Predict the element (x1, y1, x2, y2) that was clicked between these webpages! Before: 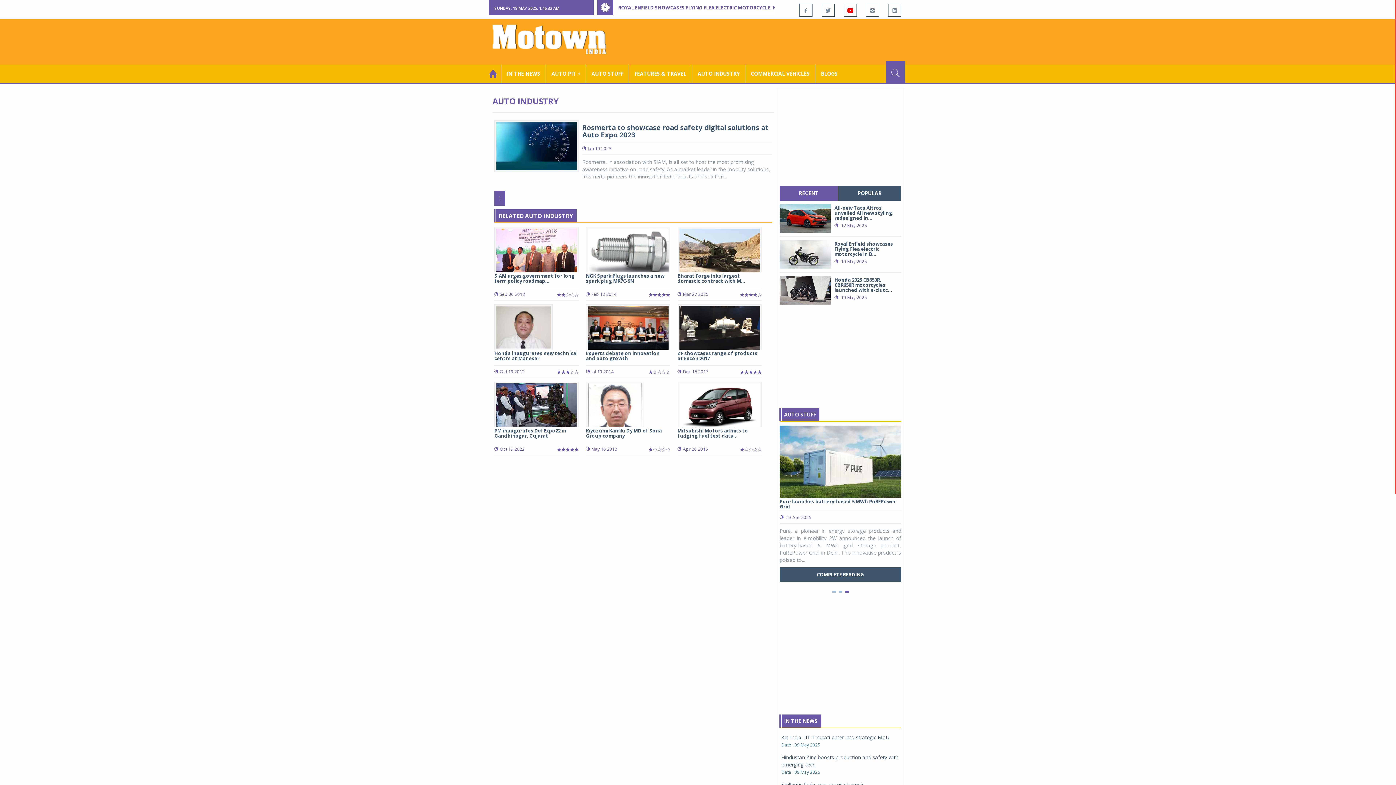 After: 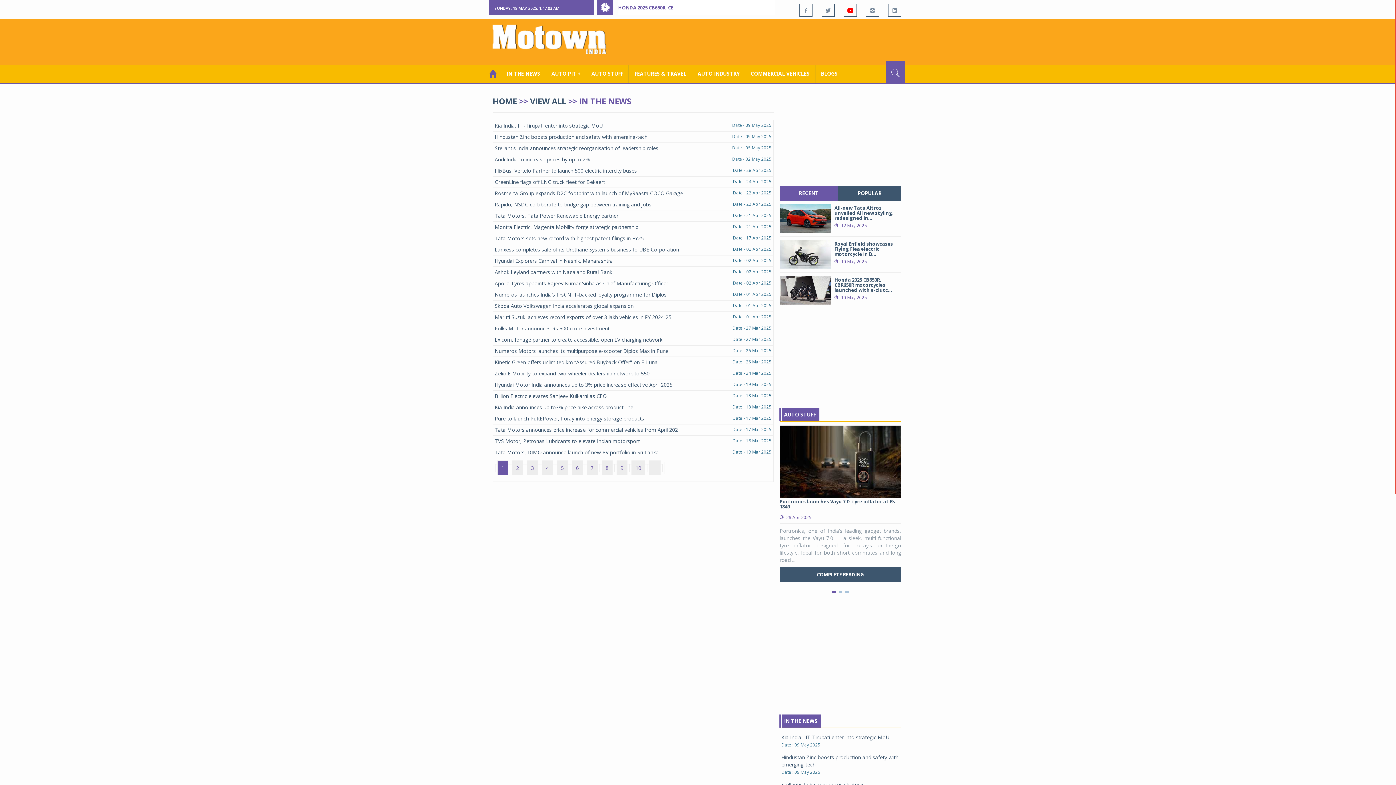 Action: label: IN THE NEWS bbox: (501, 64, 546, 82)